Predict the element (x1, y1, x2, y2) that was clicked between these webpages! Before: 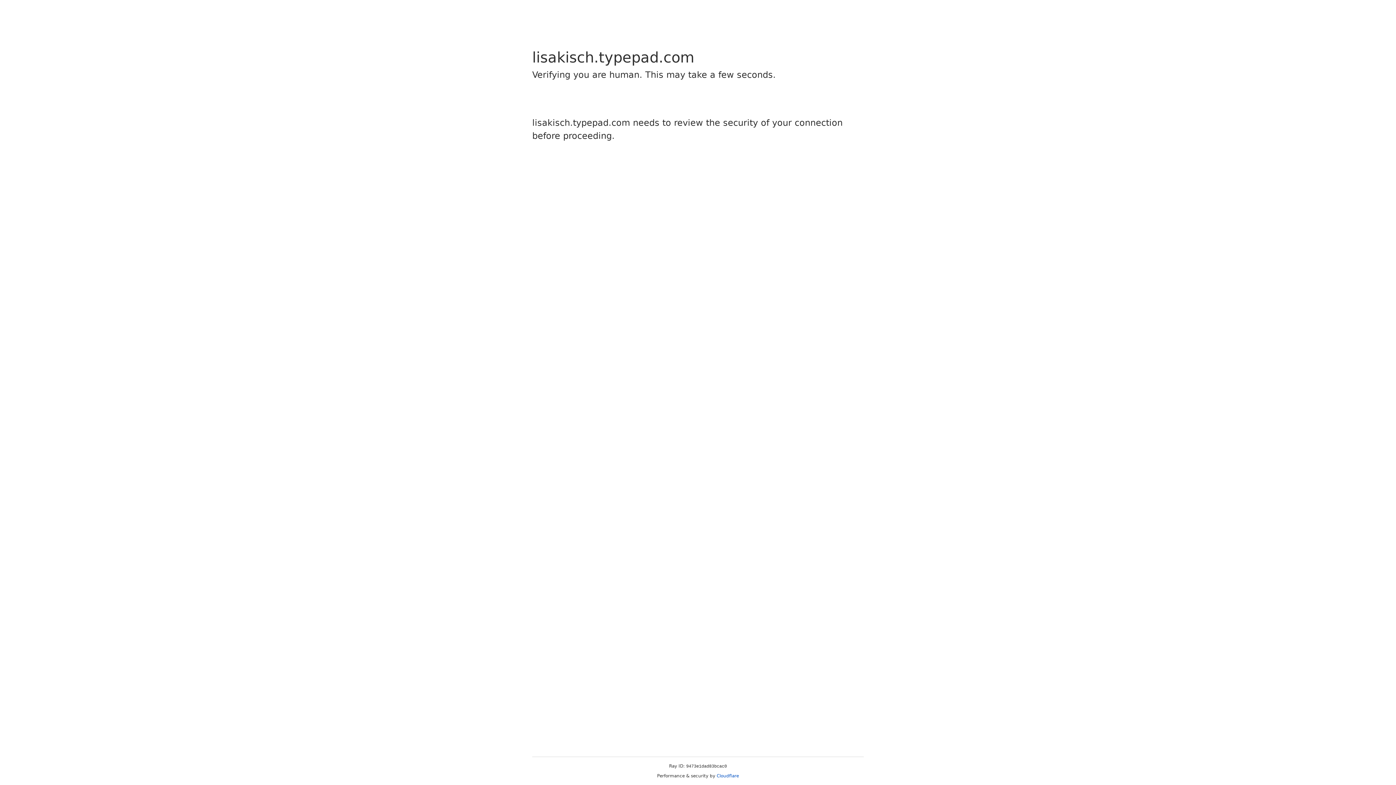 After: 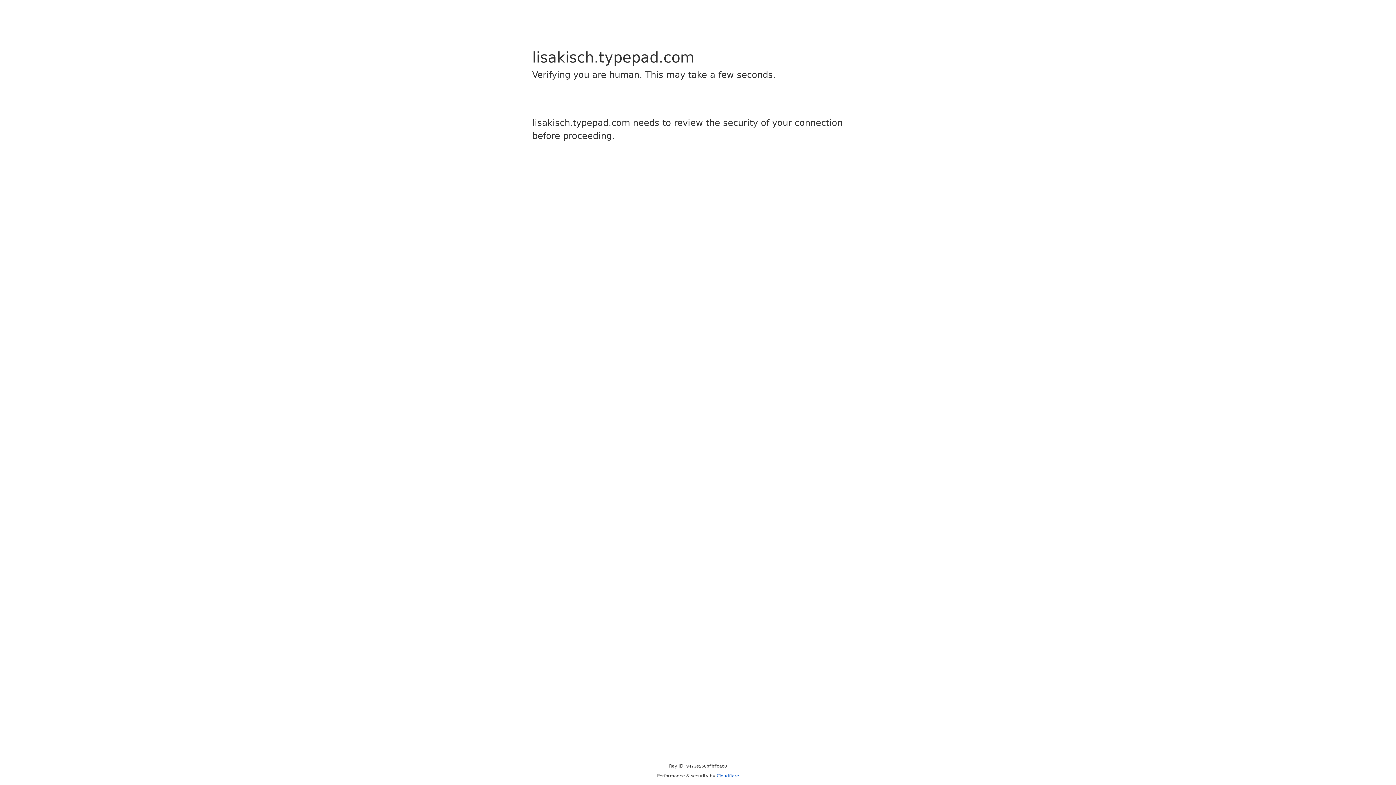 Action: label: Cloudflare bbox: (716, 773, 739, 778)